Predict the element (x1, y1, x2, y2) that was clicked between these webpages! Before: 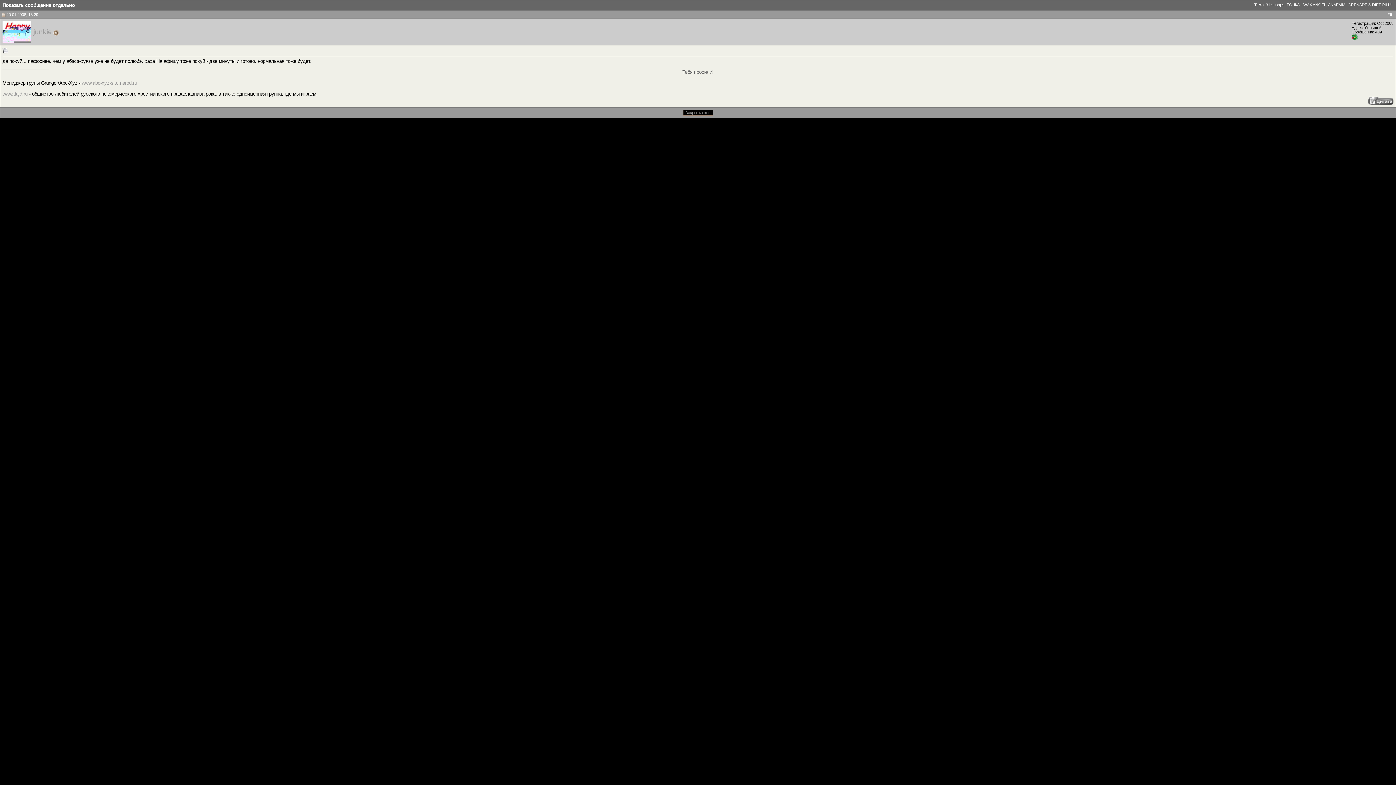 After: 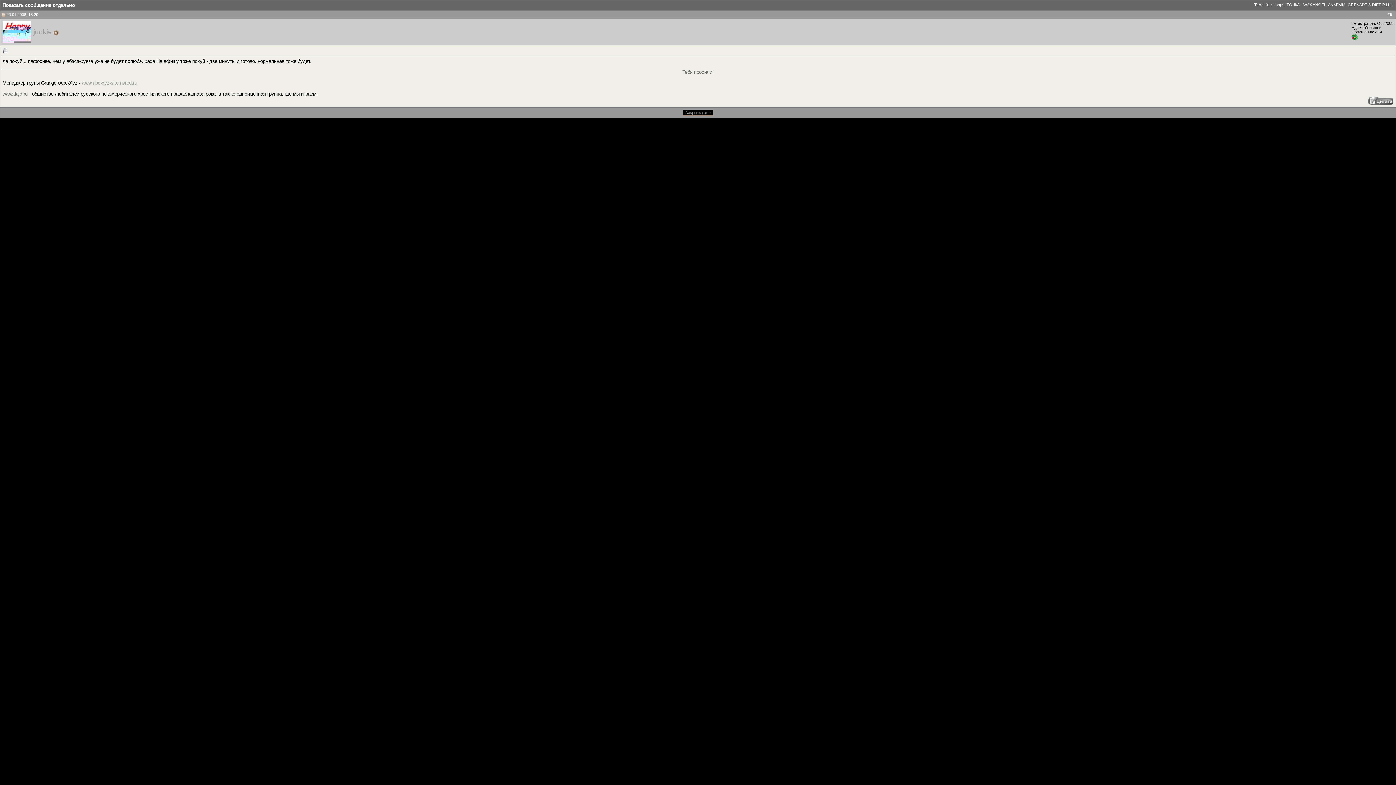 Action: bbox: (2, 91, 27, 96) label: www.dajd.ru